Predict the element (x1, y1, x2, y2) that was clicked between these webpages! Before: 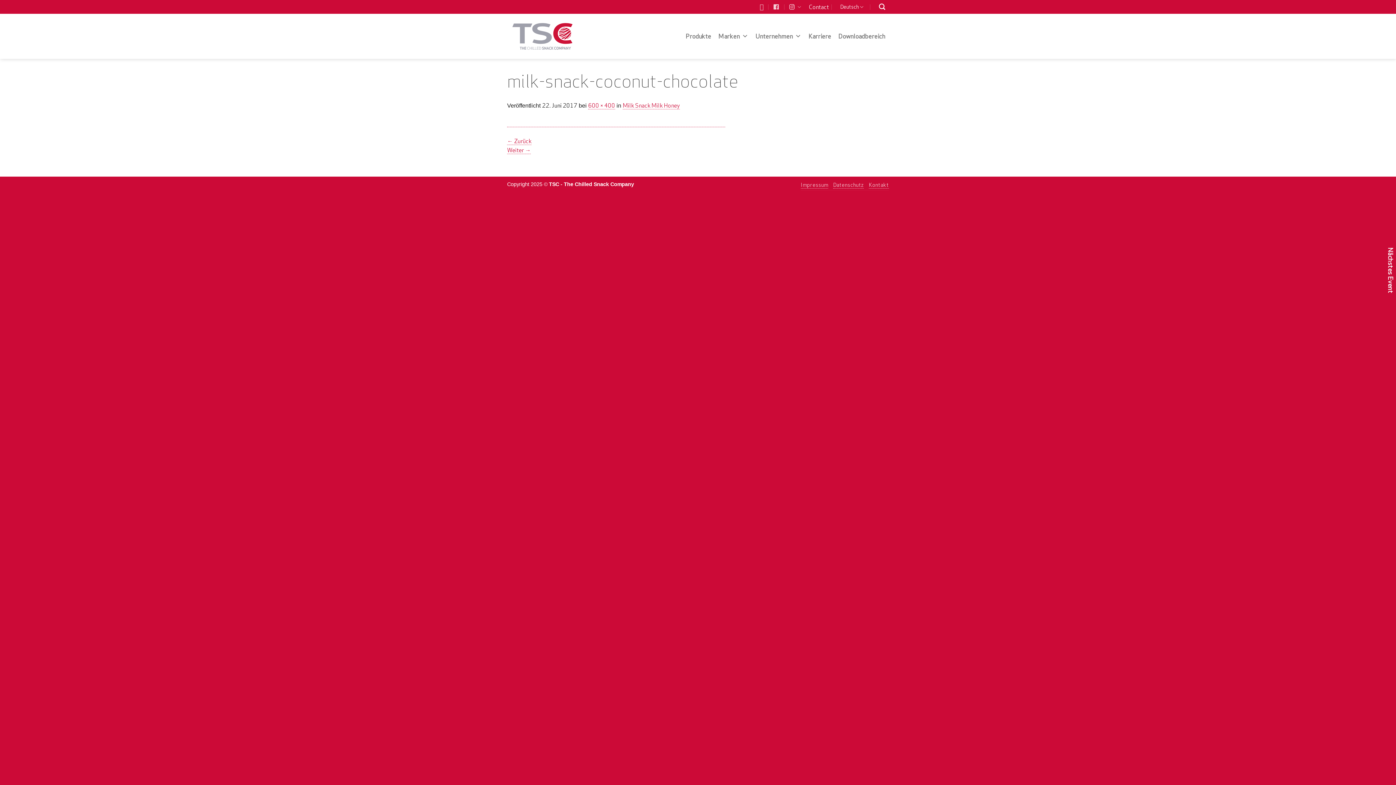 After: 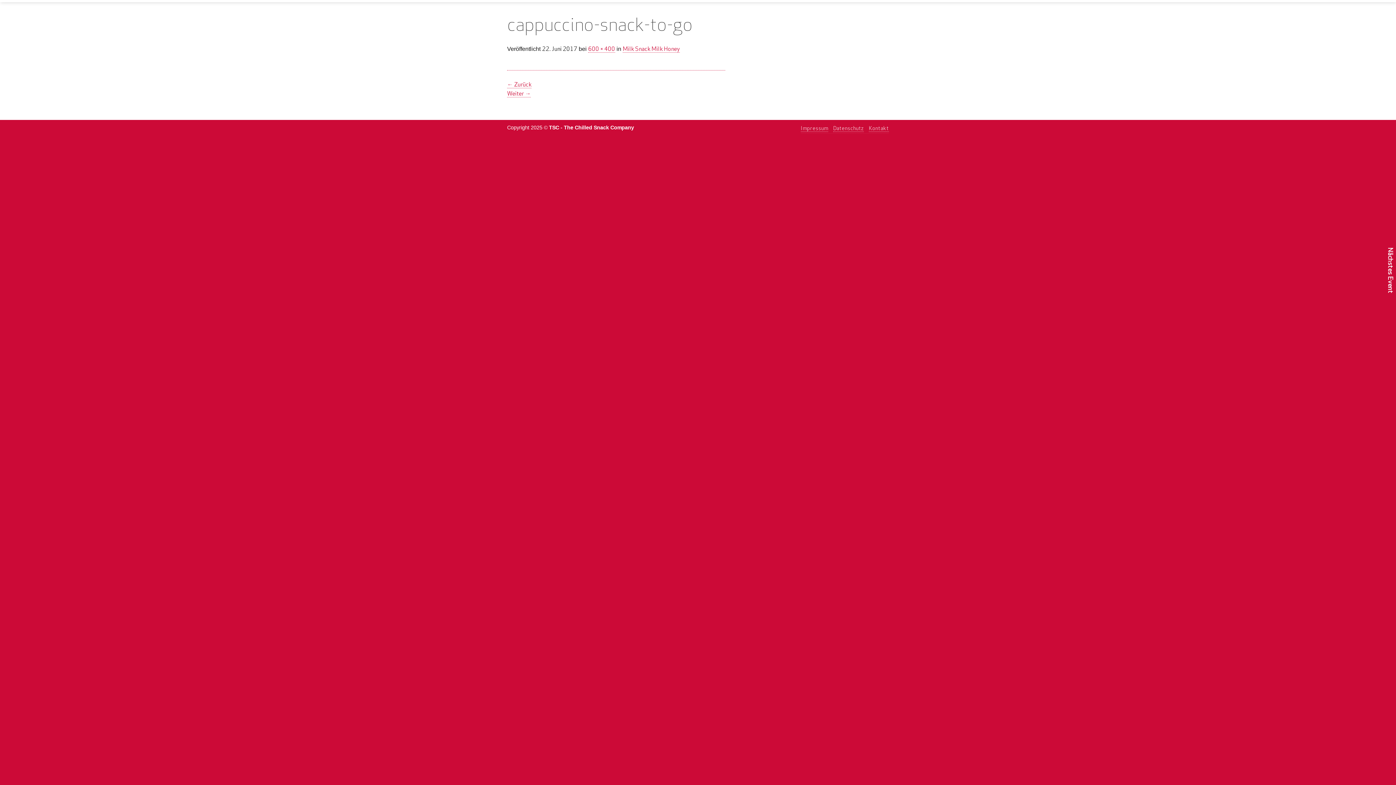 Action: label: ← Zurück bbox: (507, 137, 531, 145)